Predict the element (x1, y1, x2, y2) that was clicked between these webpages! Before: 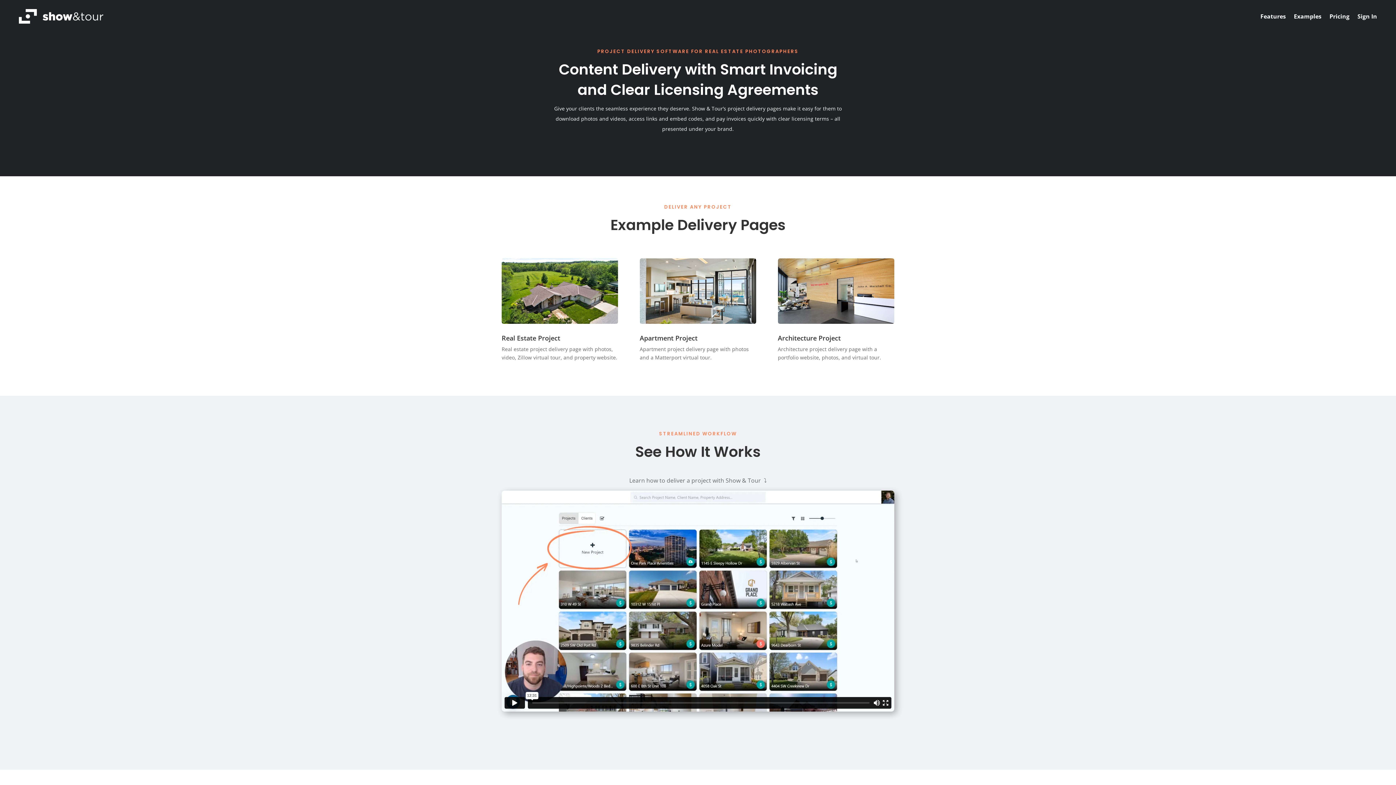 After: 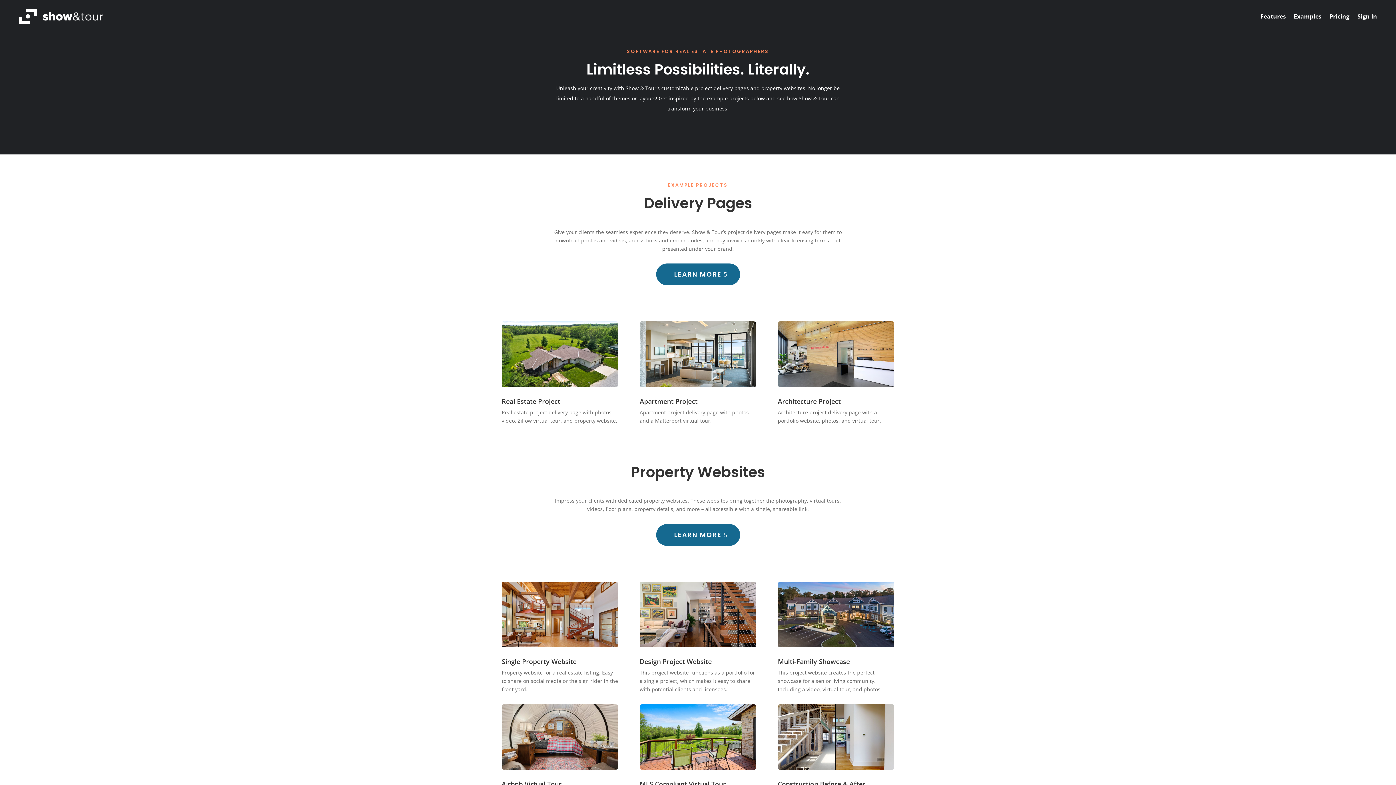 Action: label: Examples bbox: (1294, 2, 1321, 30)